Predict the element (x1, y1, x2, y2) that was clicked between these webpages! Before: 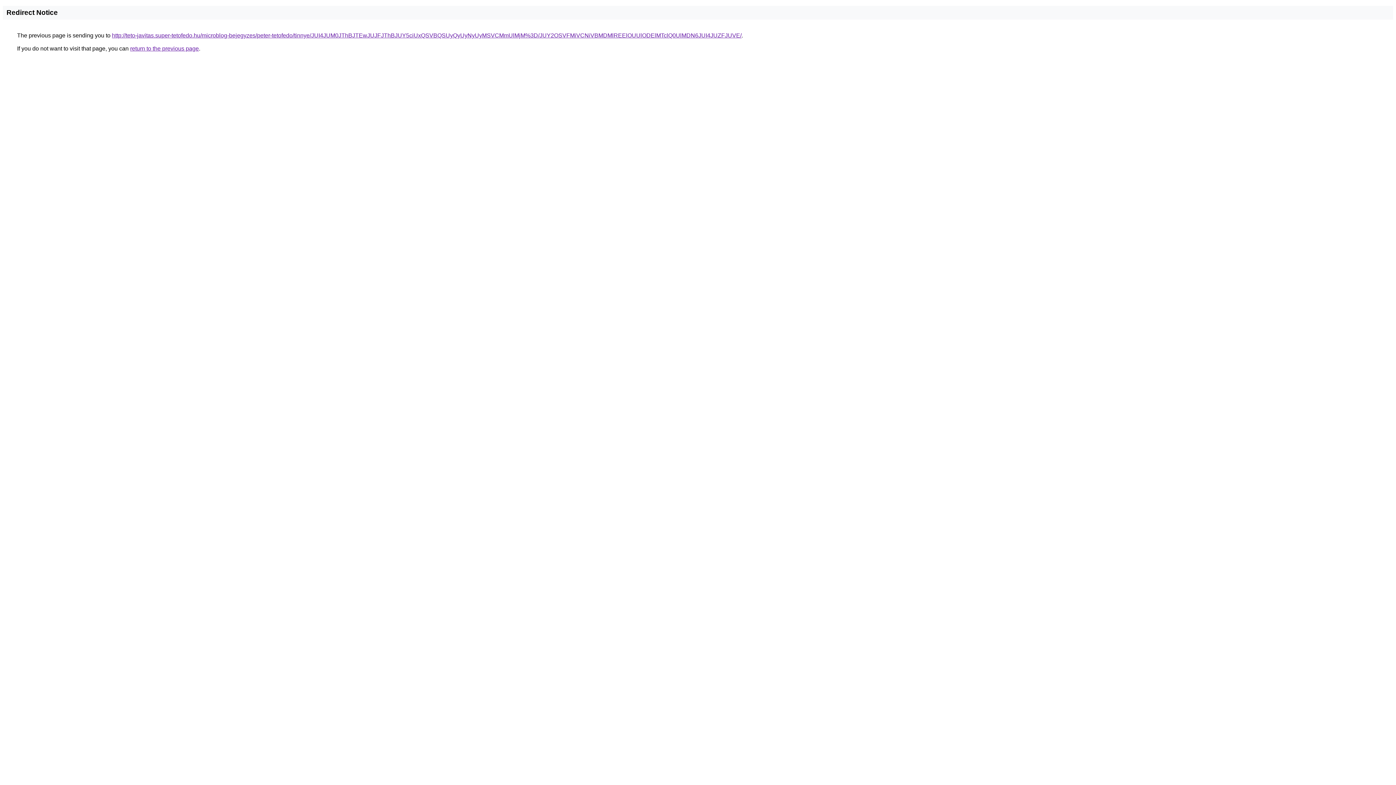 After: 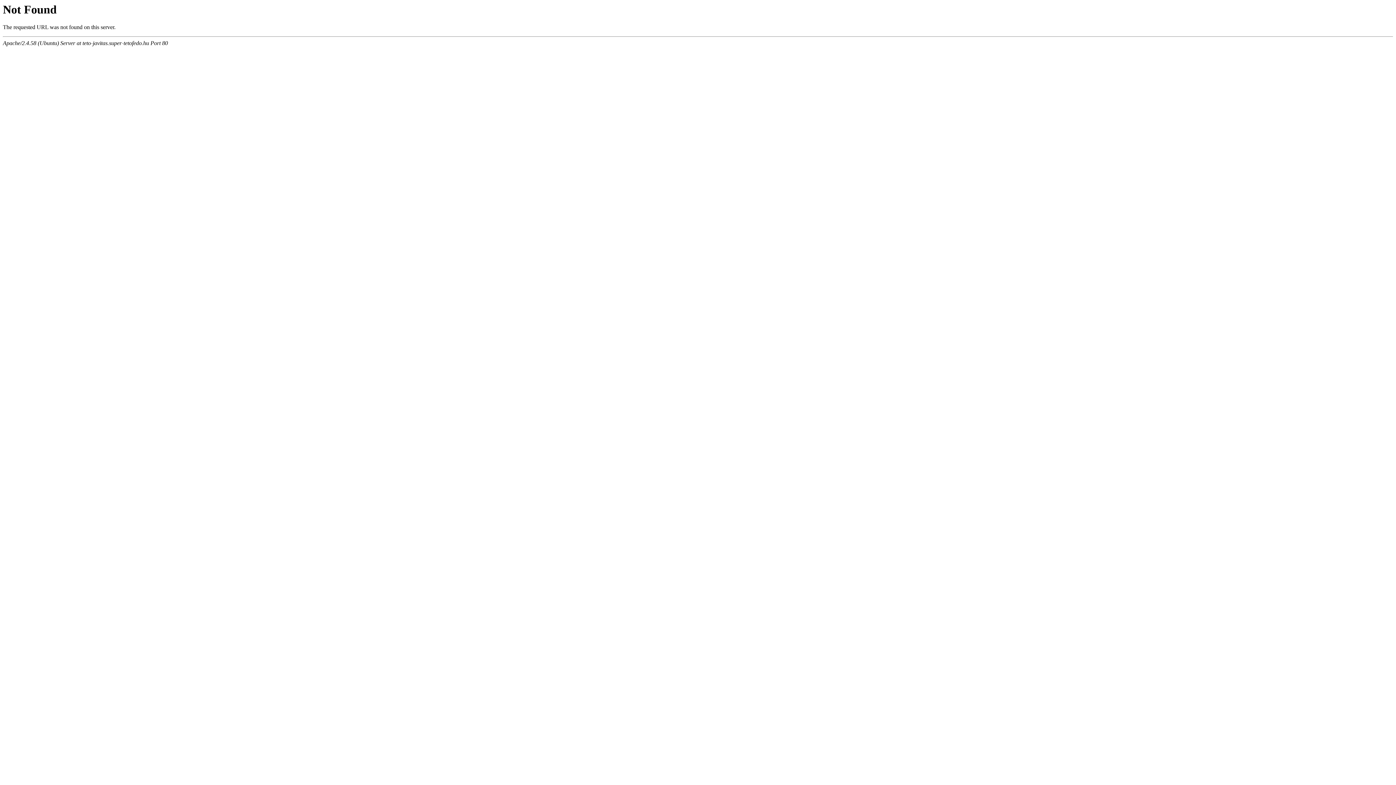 Action: bbox: (112, 32, 741, 38) label: http://teto-javitas.super-tetofedo.hu/microblog-bejegyzes/peter-tetofedo/tinnye/JUI4JUM0JThBJTEwJUJFJThBJUY5ciUxQSVBQSUyQyUyNyUyMSVCMmUlMjM%3D/JUY2OSVFMiVCNiVBMDMlREElOUUlODElMTclQ0UlMDN6JUI4JUZFJUVE/